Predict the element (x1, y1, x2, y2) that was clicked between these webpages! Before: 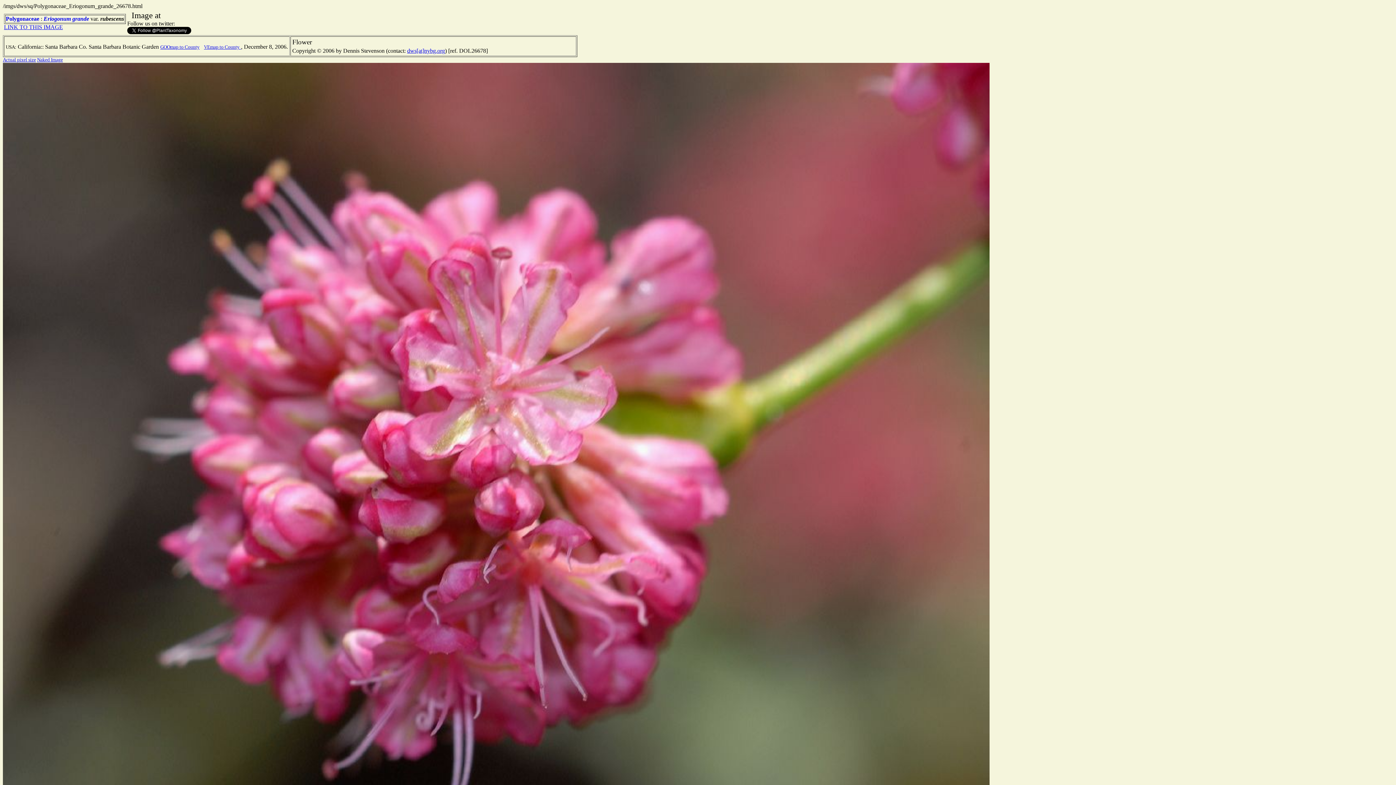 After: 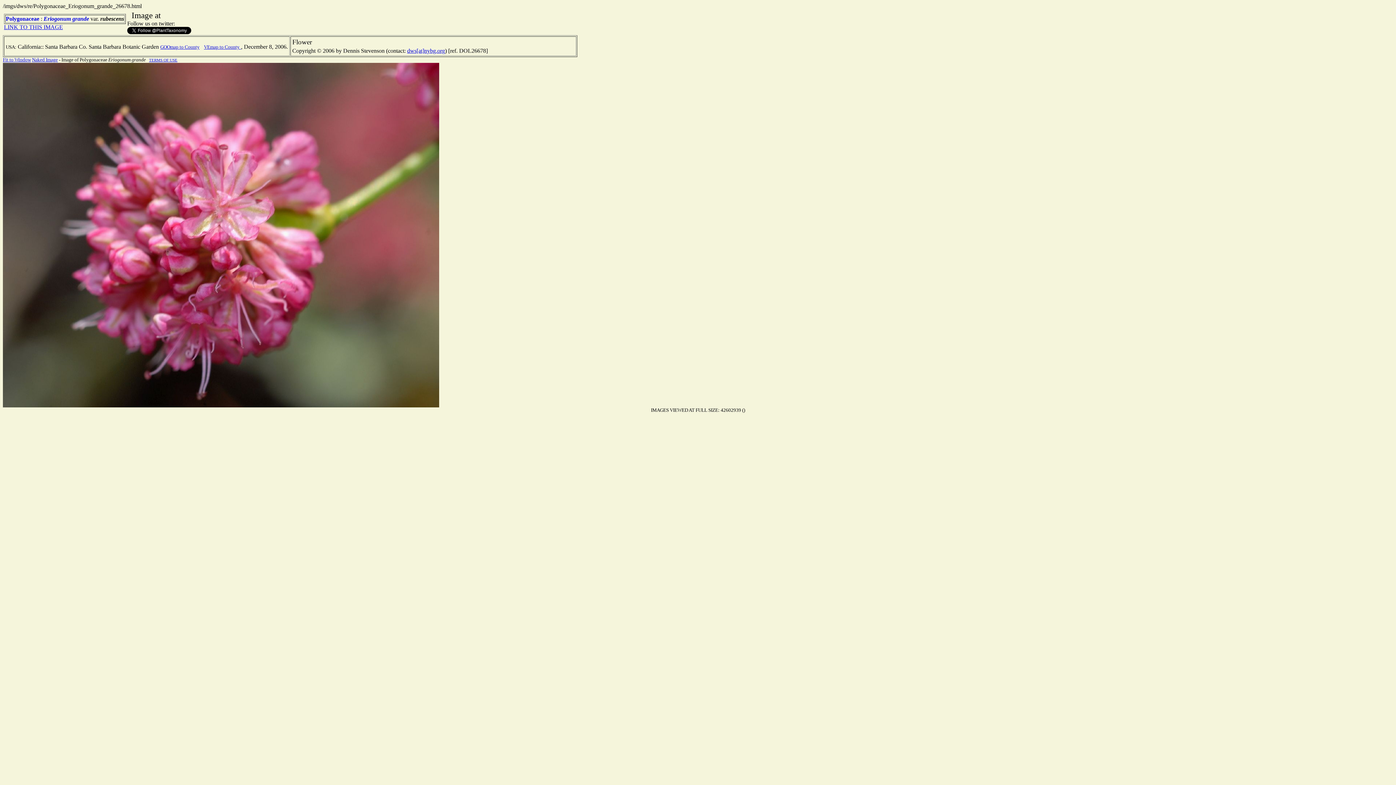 Action: label: Actual pixel size bbox: (2, 57, 36, 62)